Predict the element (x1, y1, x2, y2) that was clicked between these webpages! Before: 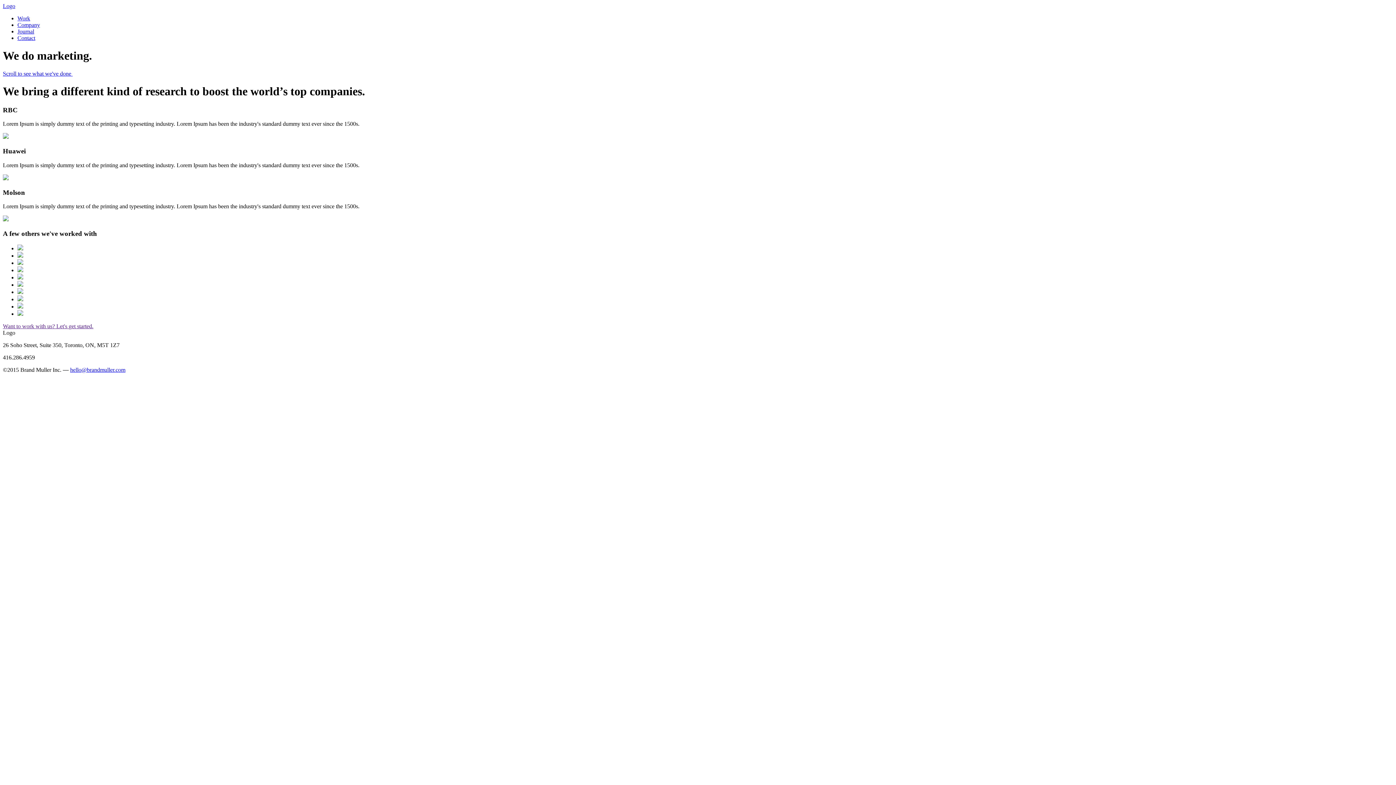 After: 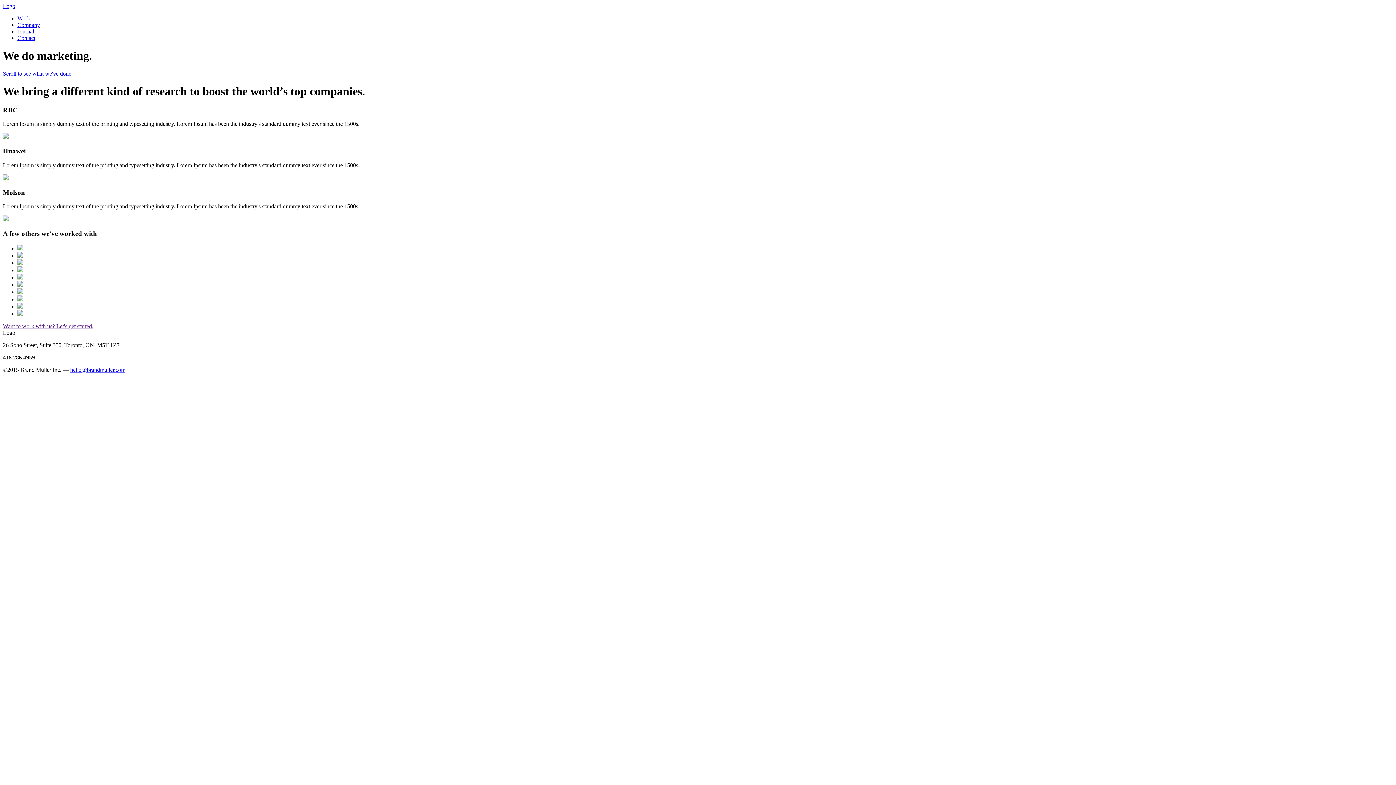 Action: bbox: (17, 34, 35, 41) label: Contact